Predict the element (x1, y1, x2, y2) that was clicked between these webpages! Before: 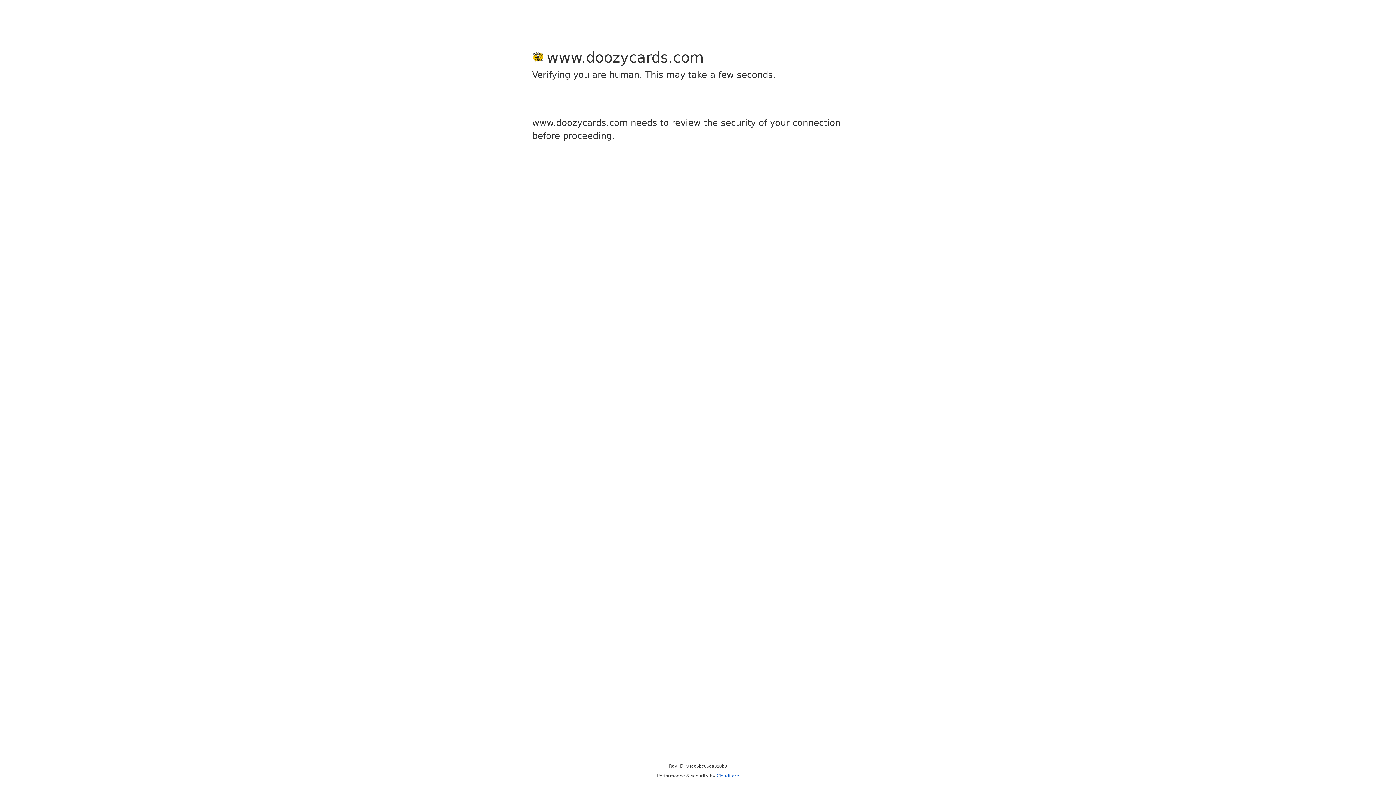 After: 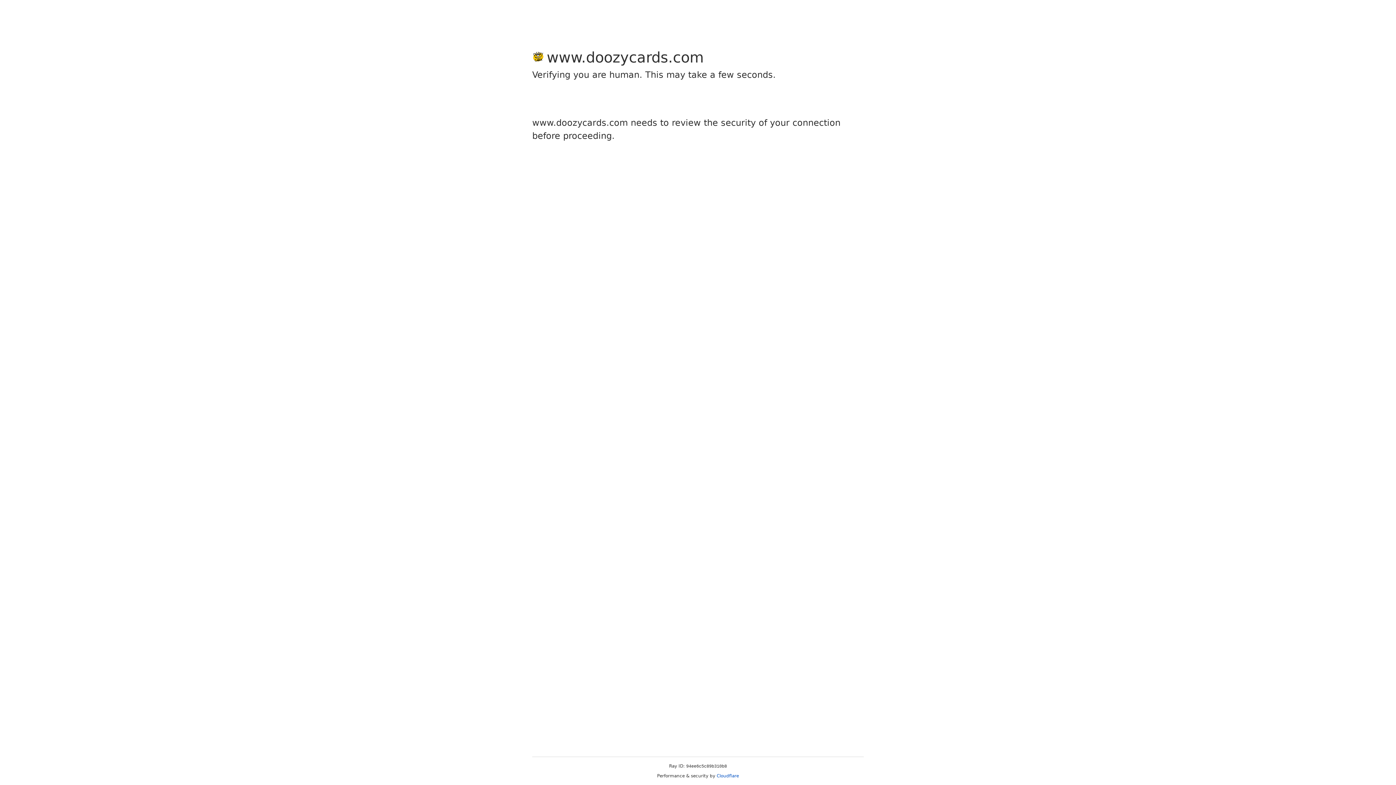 Action: label: Cloudflare bbox: (716, 773, 739, 778)